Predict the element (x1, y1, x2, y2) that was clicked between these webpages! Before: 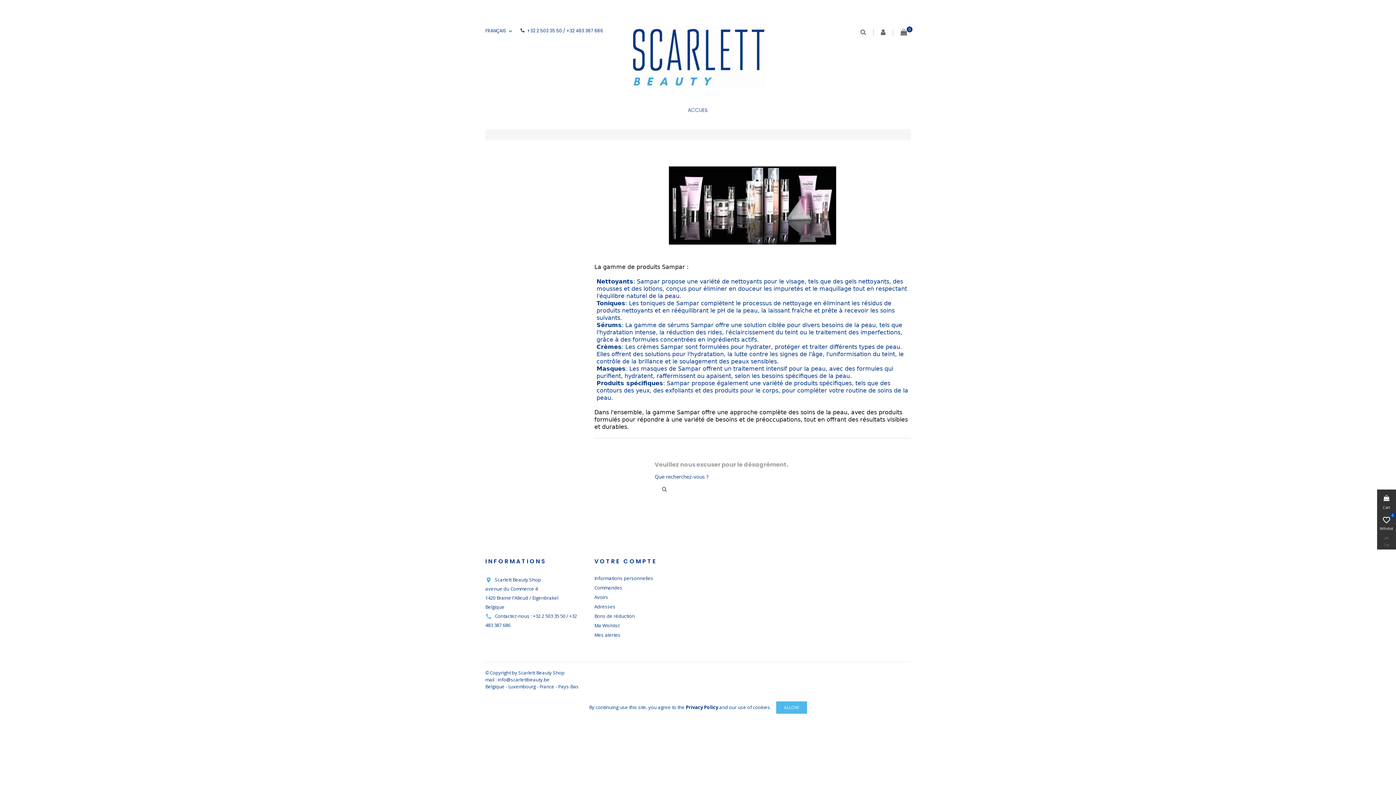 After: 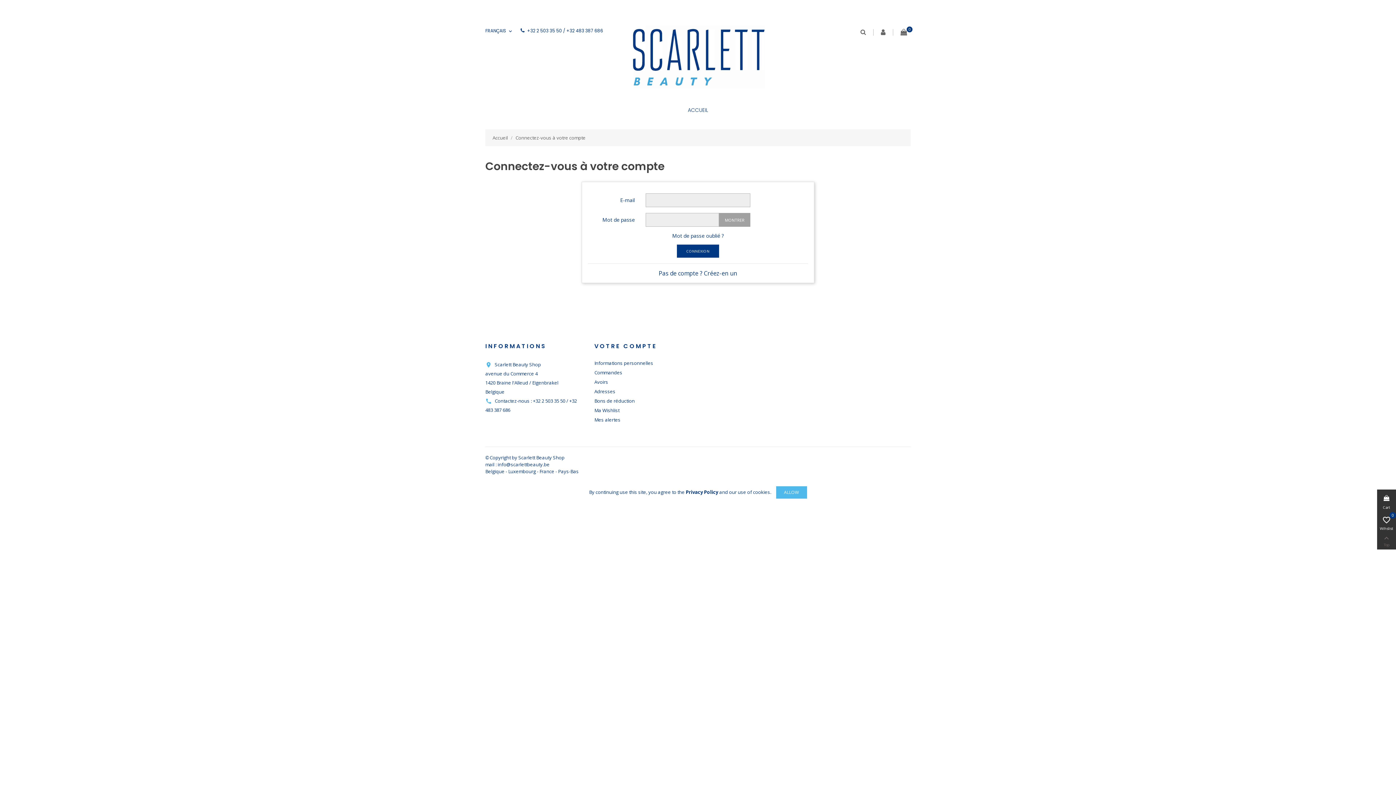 Action: label: VOTRE COMPTE bbox: (594, 557, 657, 565)